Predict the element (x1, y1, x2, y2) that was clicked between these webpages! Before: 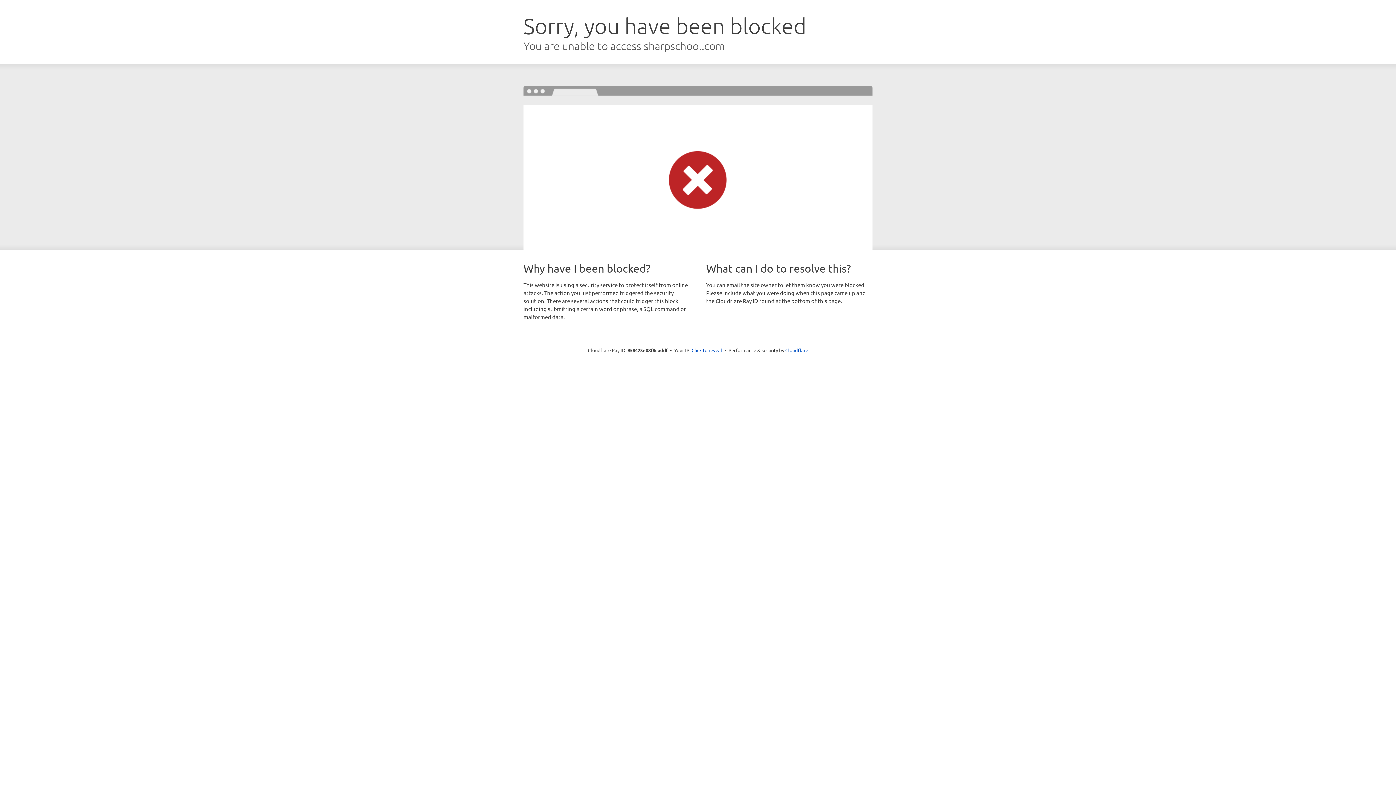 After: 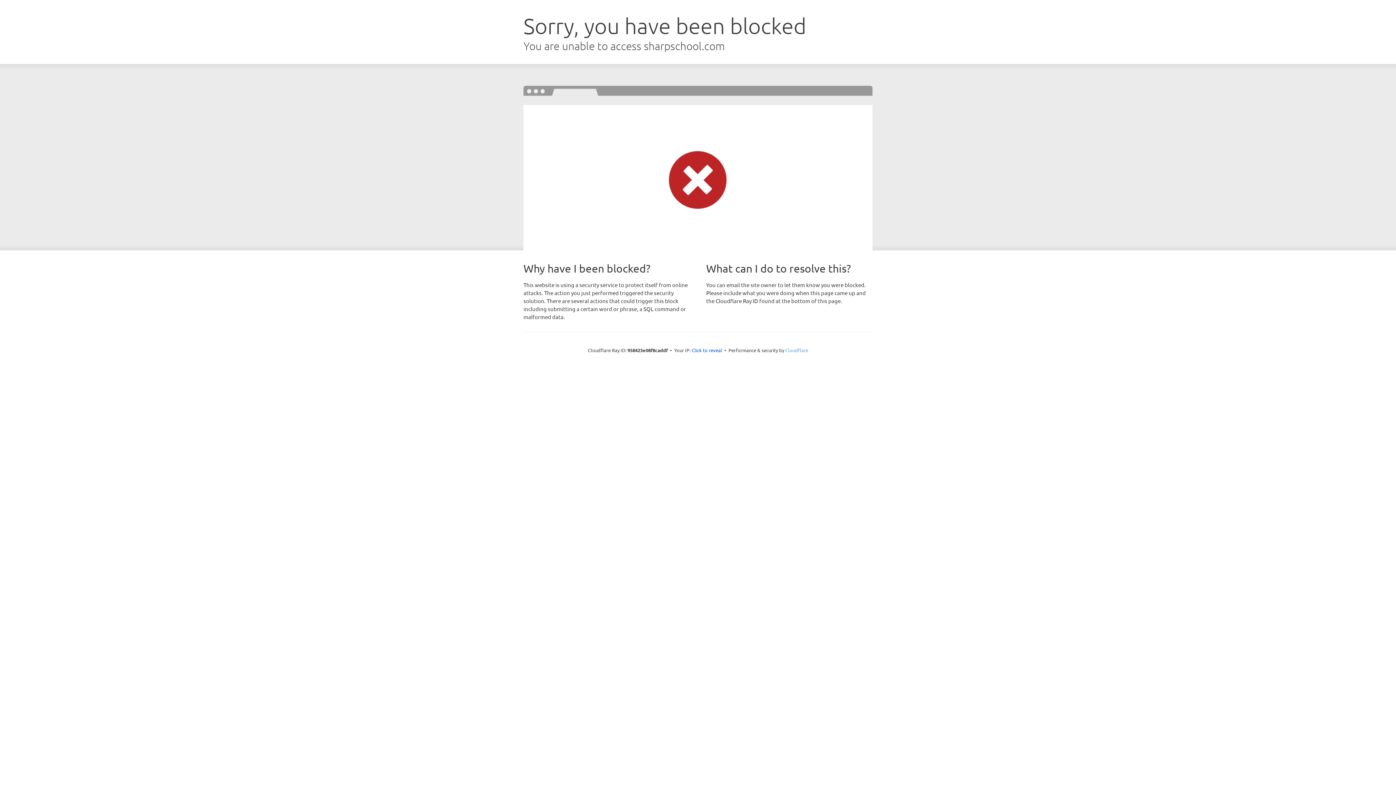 Action: label: Cloudflare bbox: (785, 347, 808, 353)